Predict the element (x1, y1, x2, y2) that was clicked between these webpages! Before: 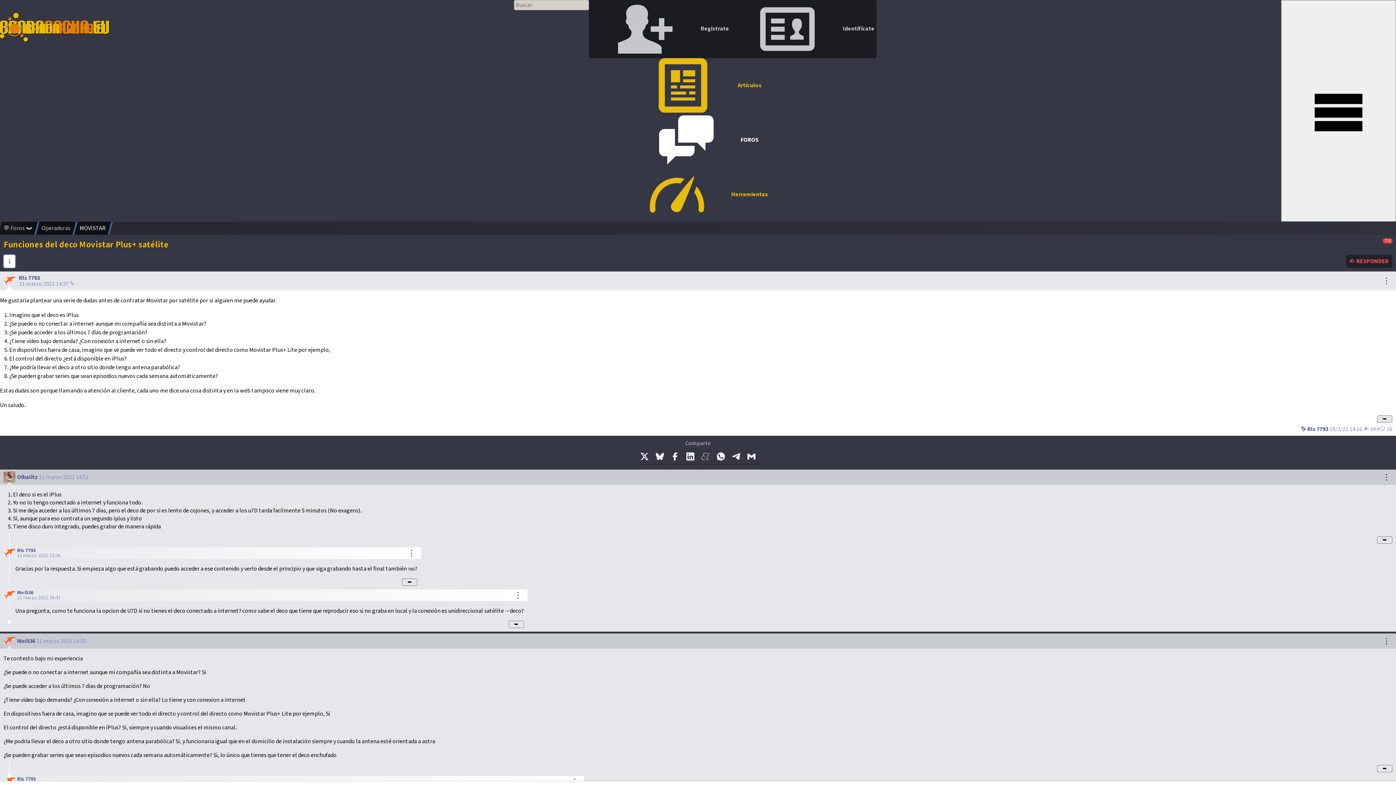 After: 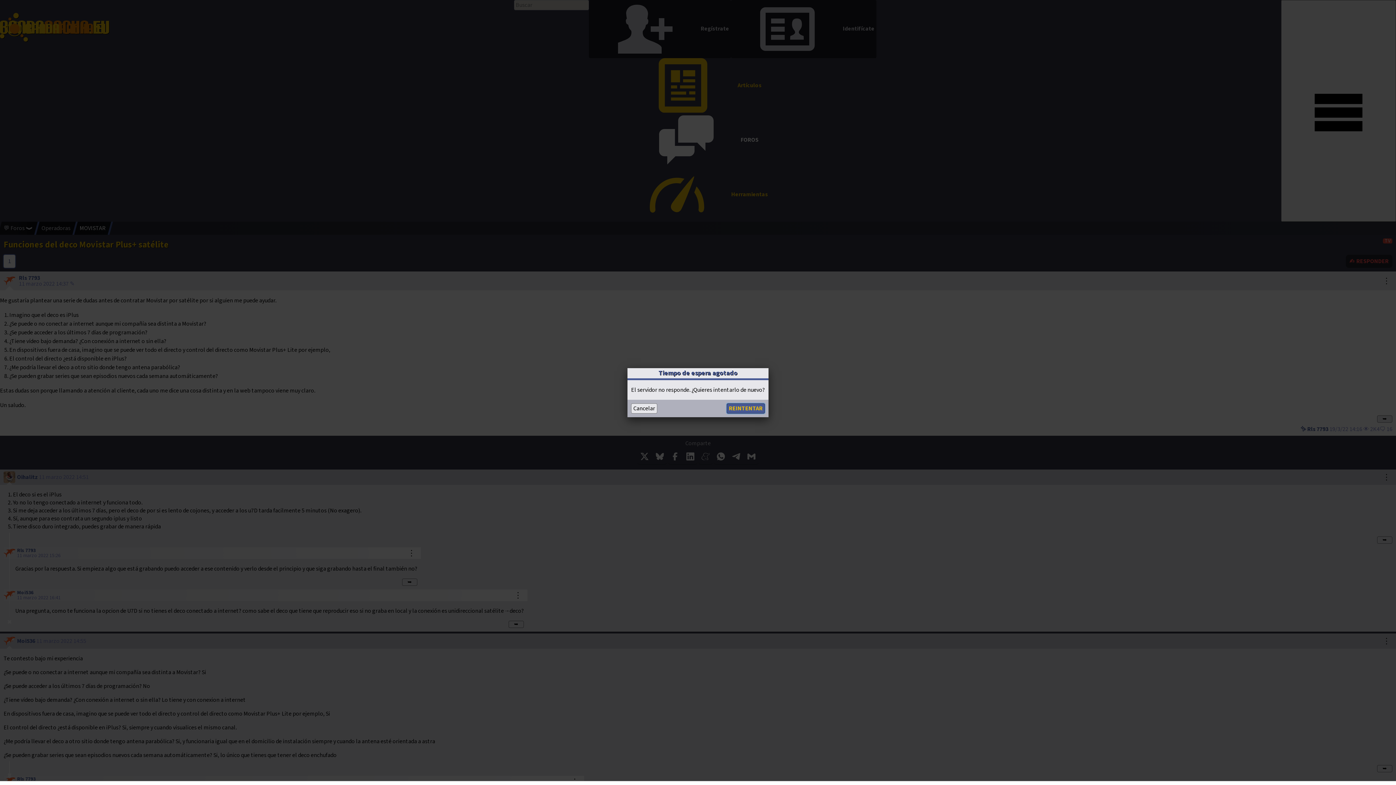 Action: bbox: (588, 0, 731, 58) label:  Regístrate